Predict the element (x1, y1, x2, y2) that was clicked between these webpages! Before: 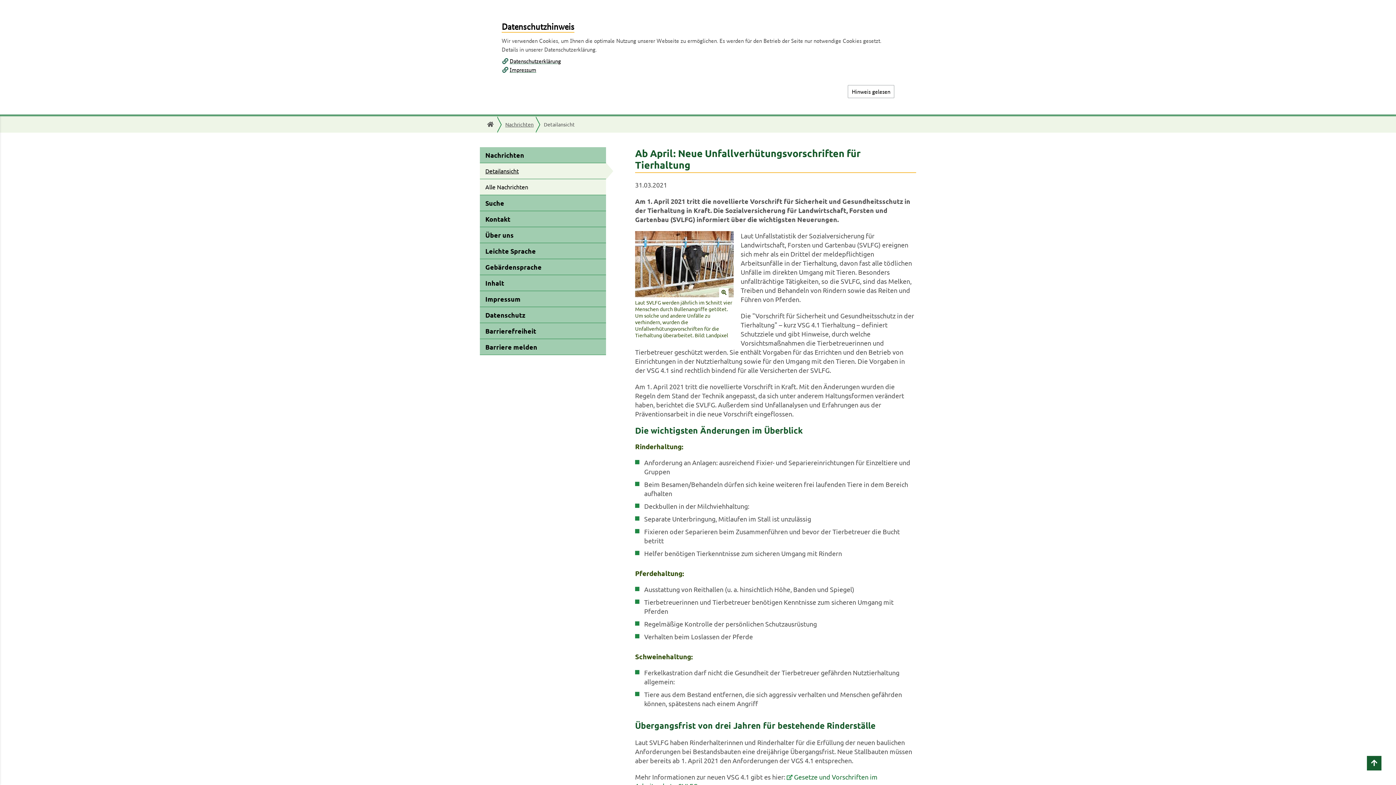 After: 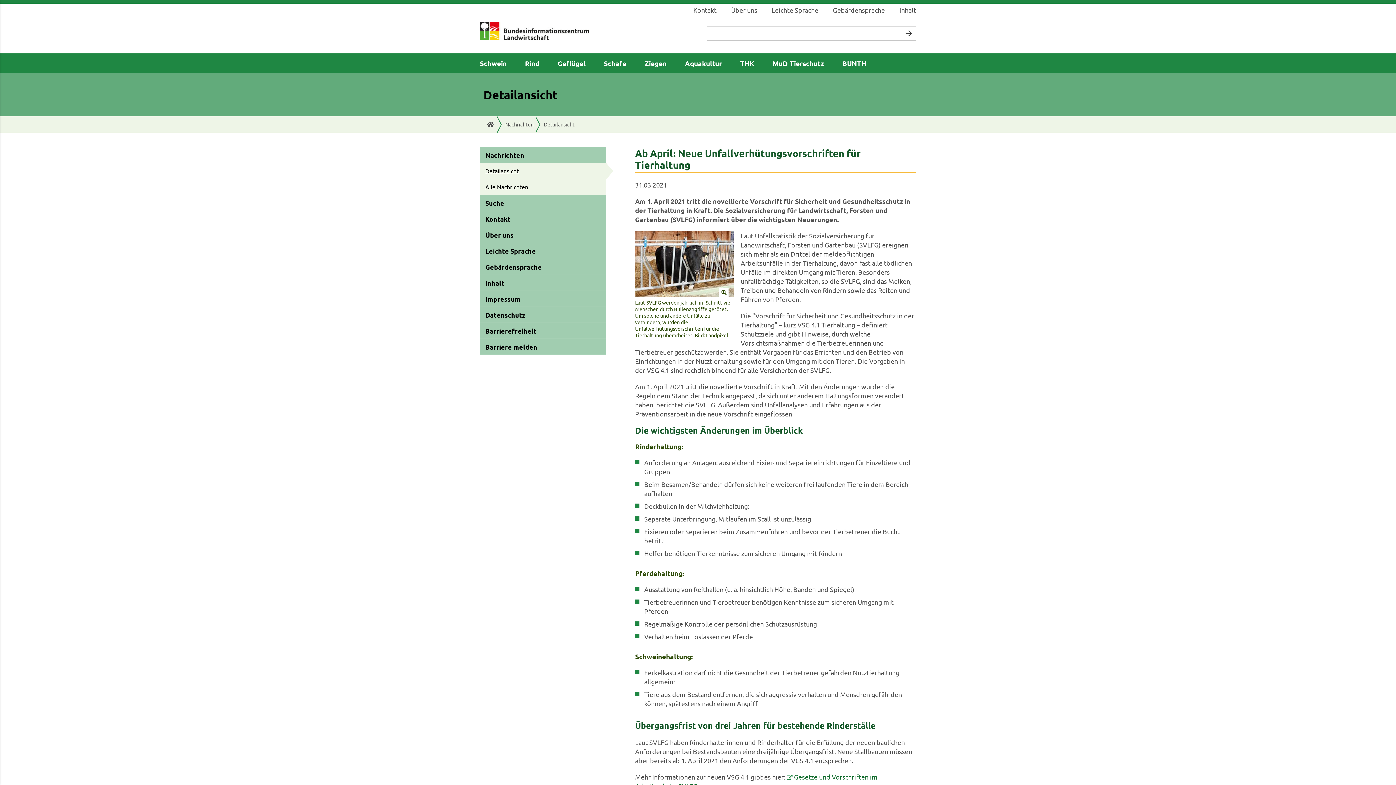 Action: bbox: (848, 85, 894, 98) label: Hinweis gelesen